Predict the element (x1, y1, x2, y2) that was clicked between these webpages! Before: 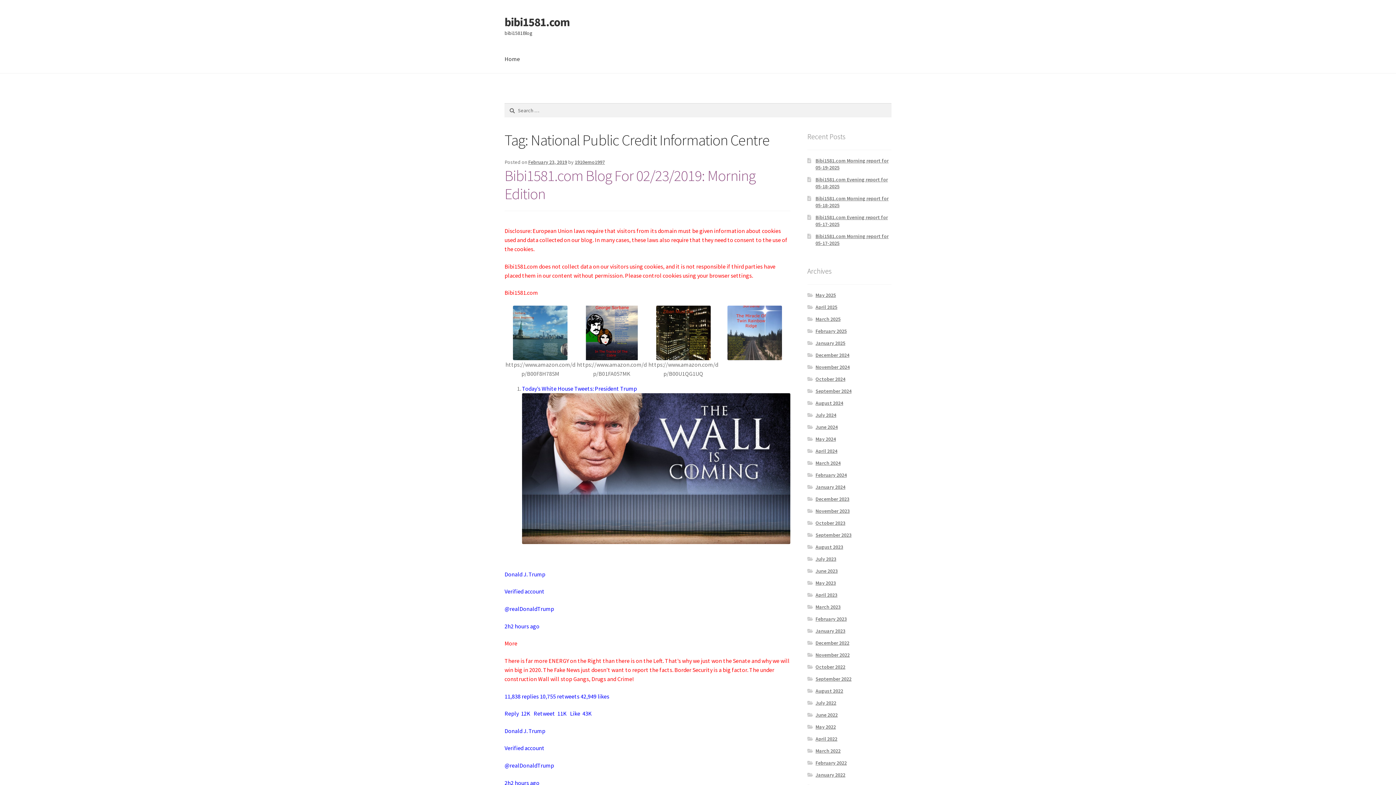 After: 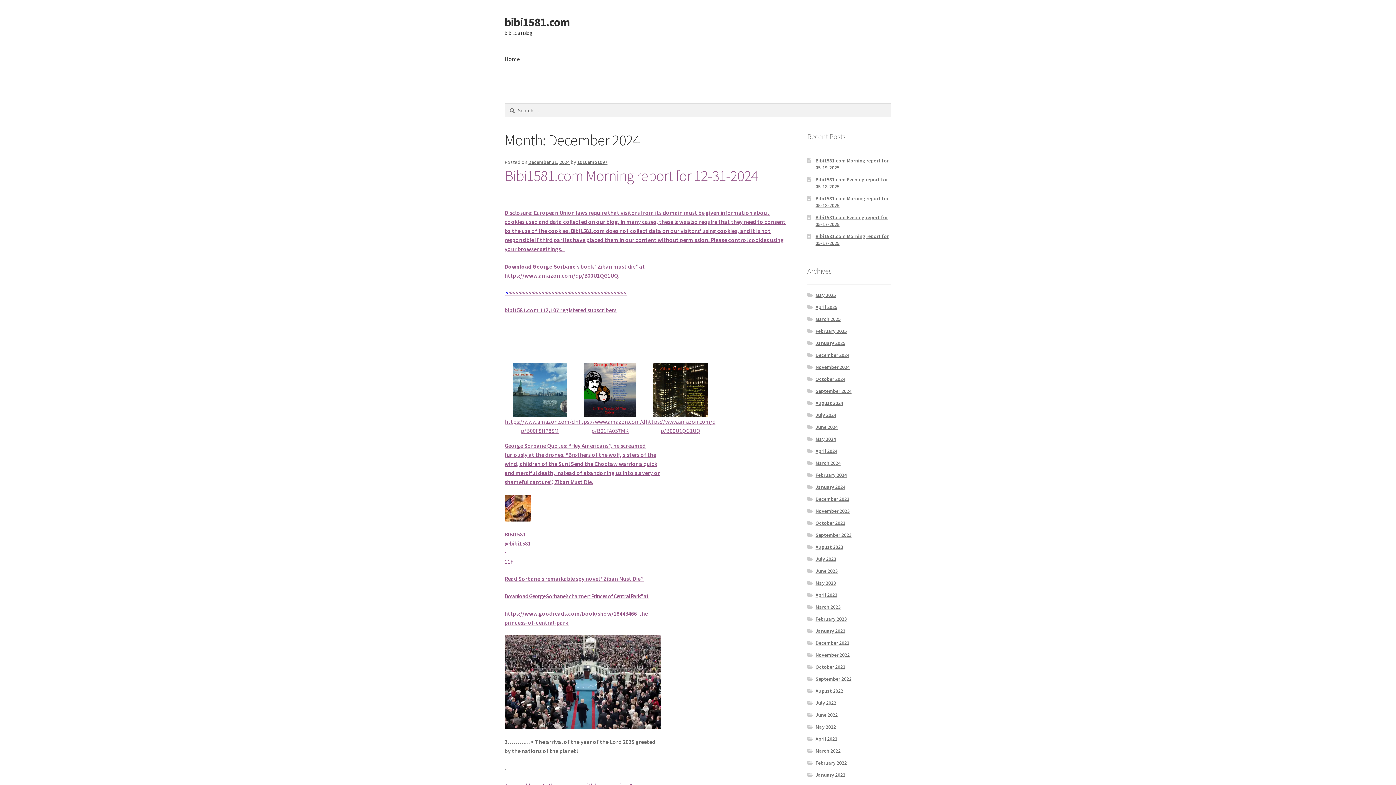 Action: label: December 2024 bbox: (815, 352, 849, 358)